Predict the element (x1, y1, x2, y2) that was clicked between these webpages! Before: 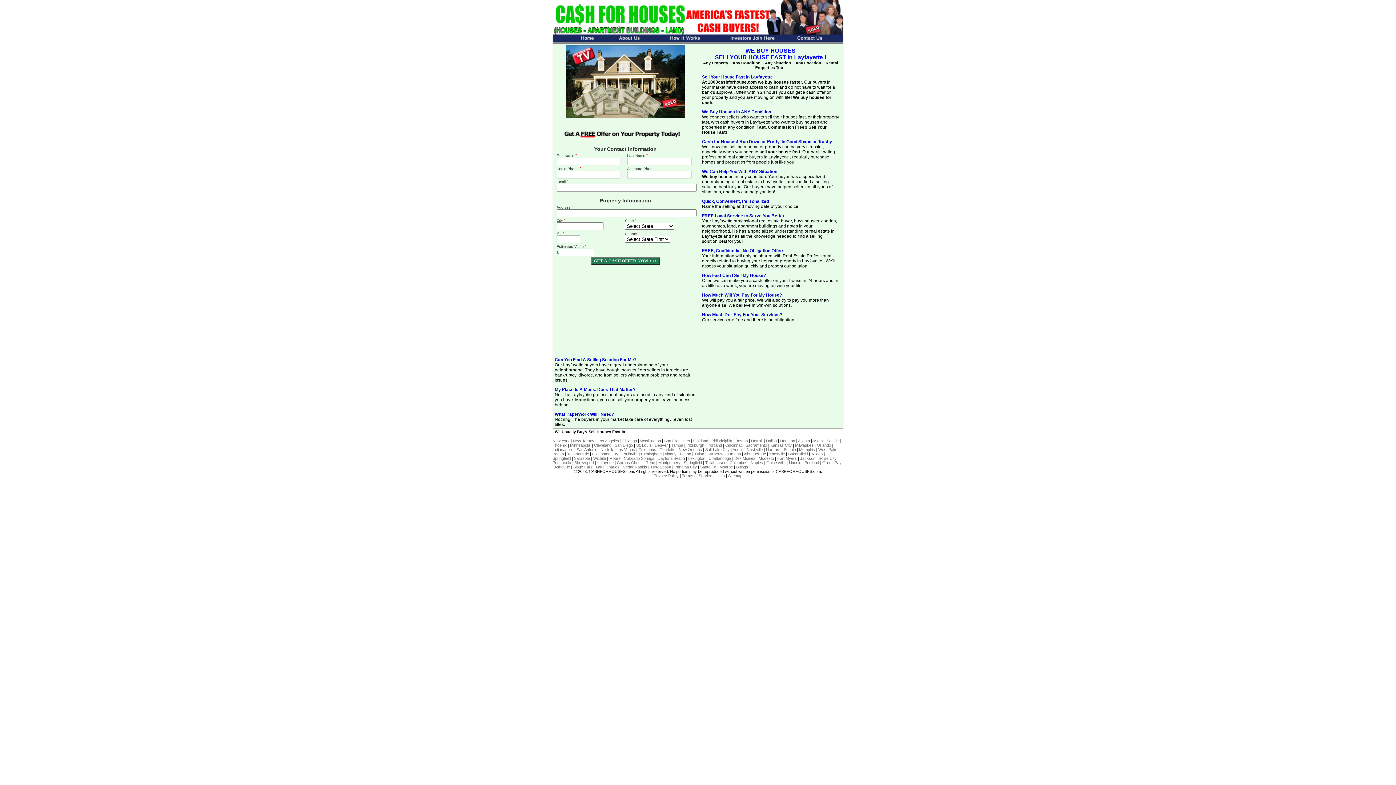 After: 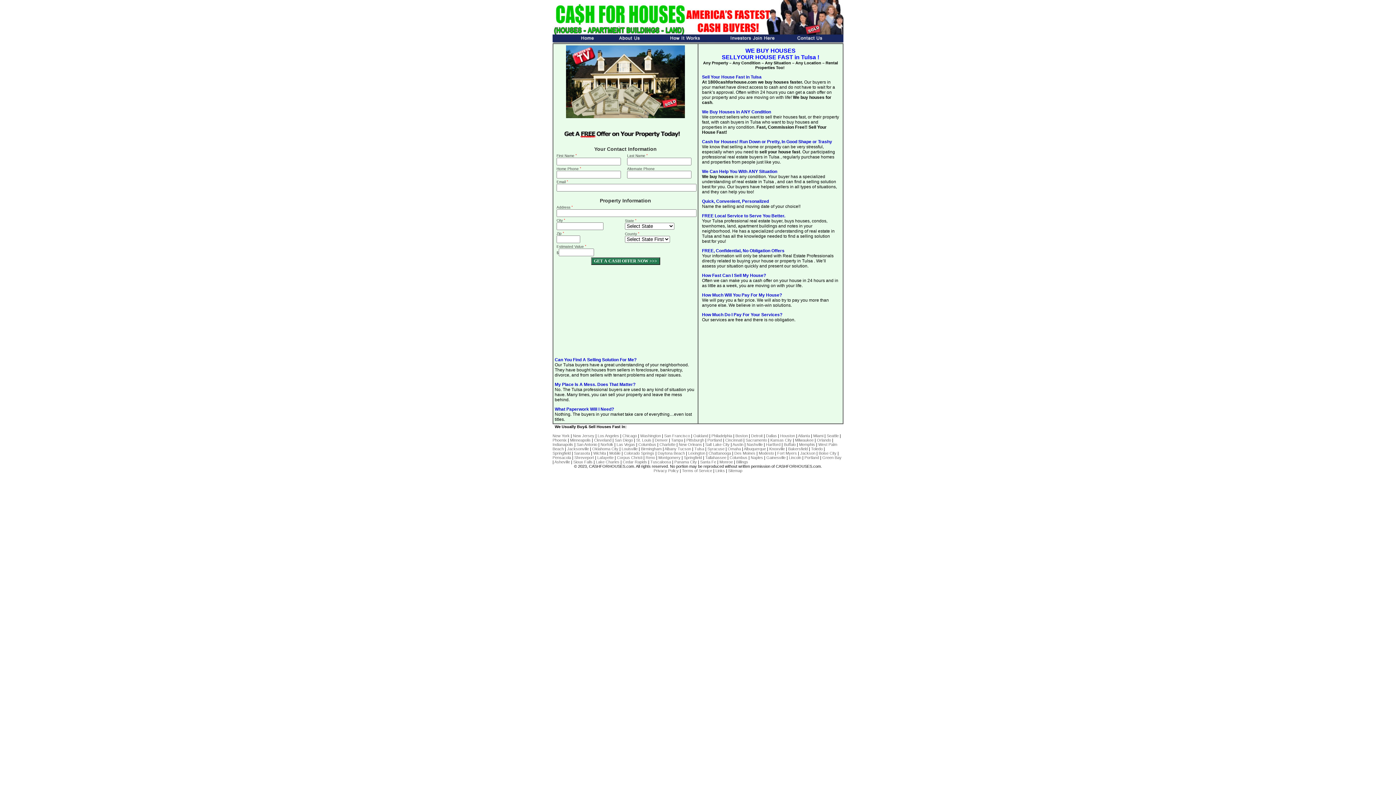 Action: bbox: (694, 452, 704, 456) label: Tulsa